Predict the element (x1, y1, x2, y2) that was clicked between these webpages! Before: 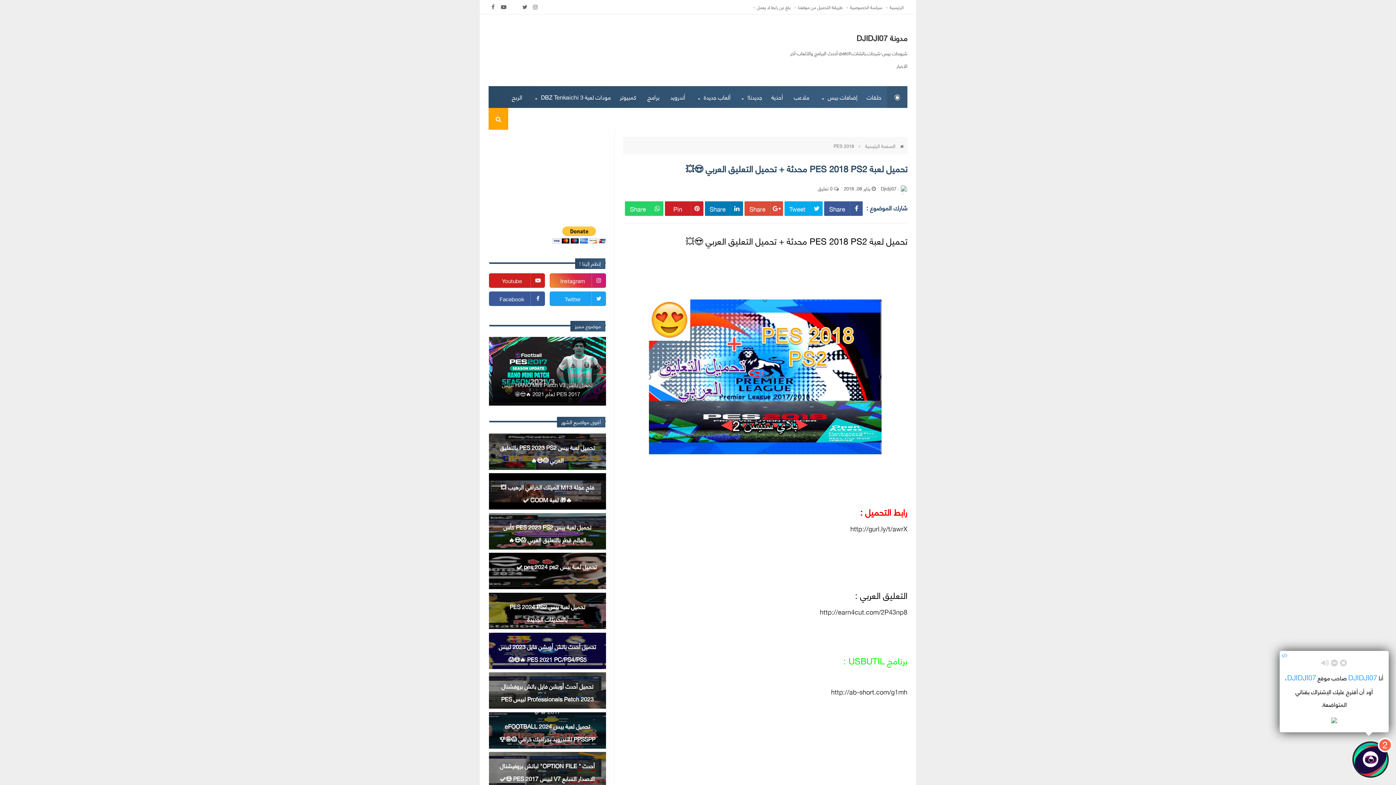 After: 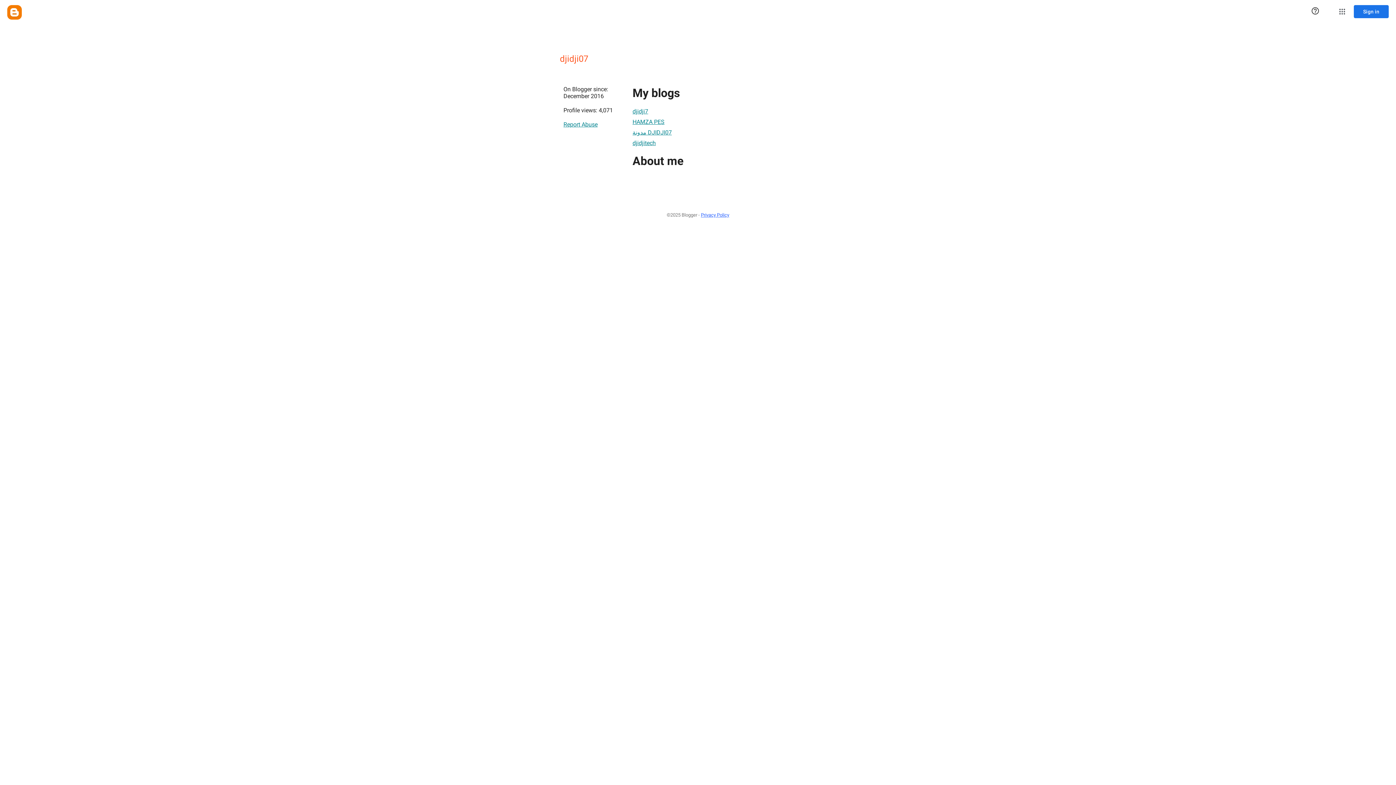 Action: label: Djidji07 bbox: (881, 183, 896, 193)